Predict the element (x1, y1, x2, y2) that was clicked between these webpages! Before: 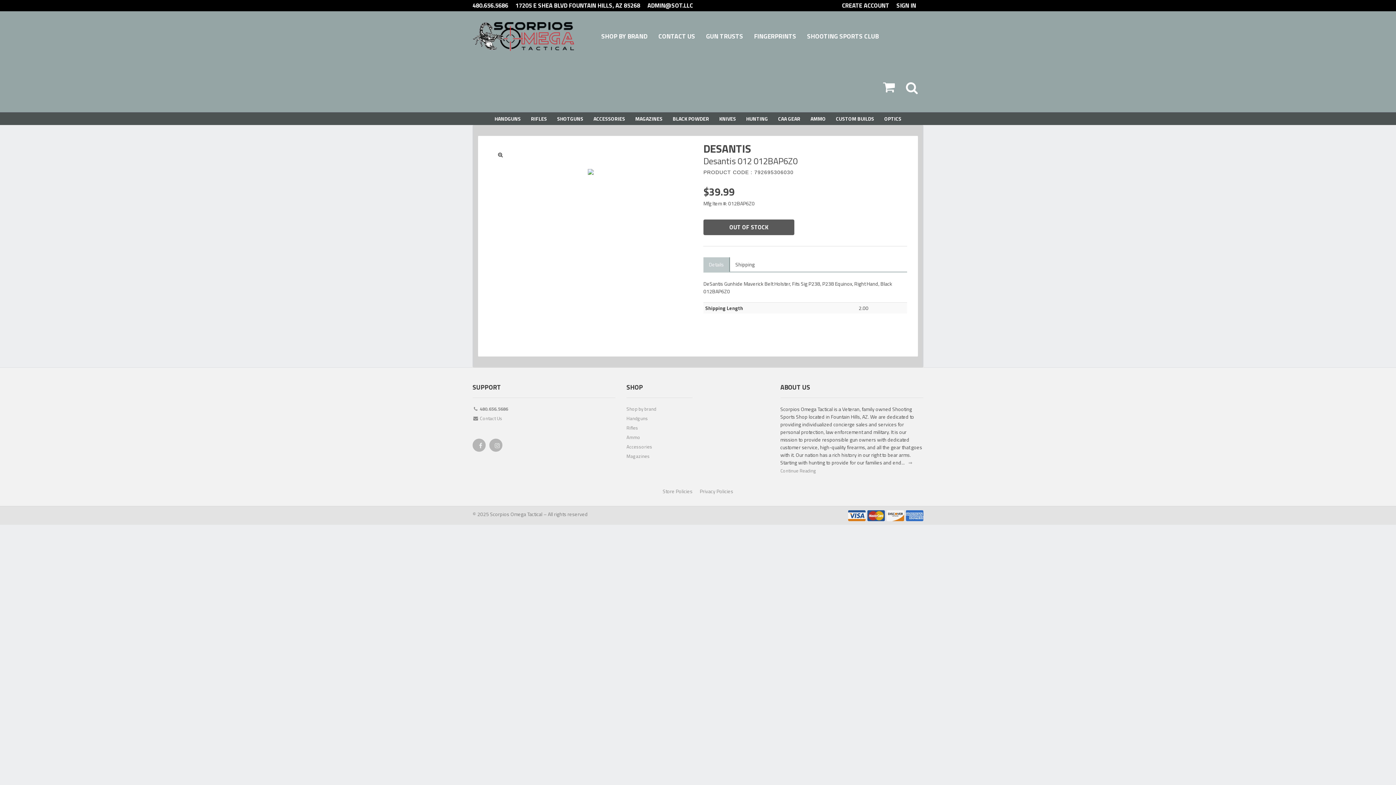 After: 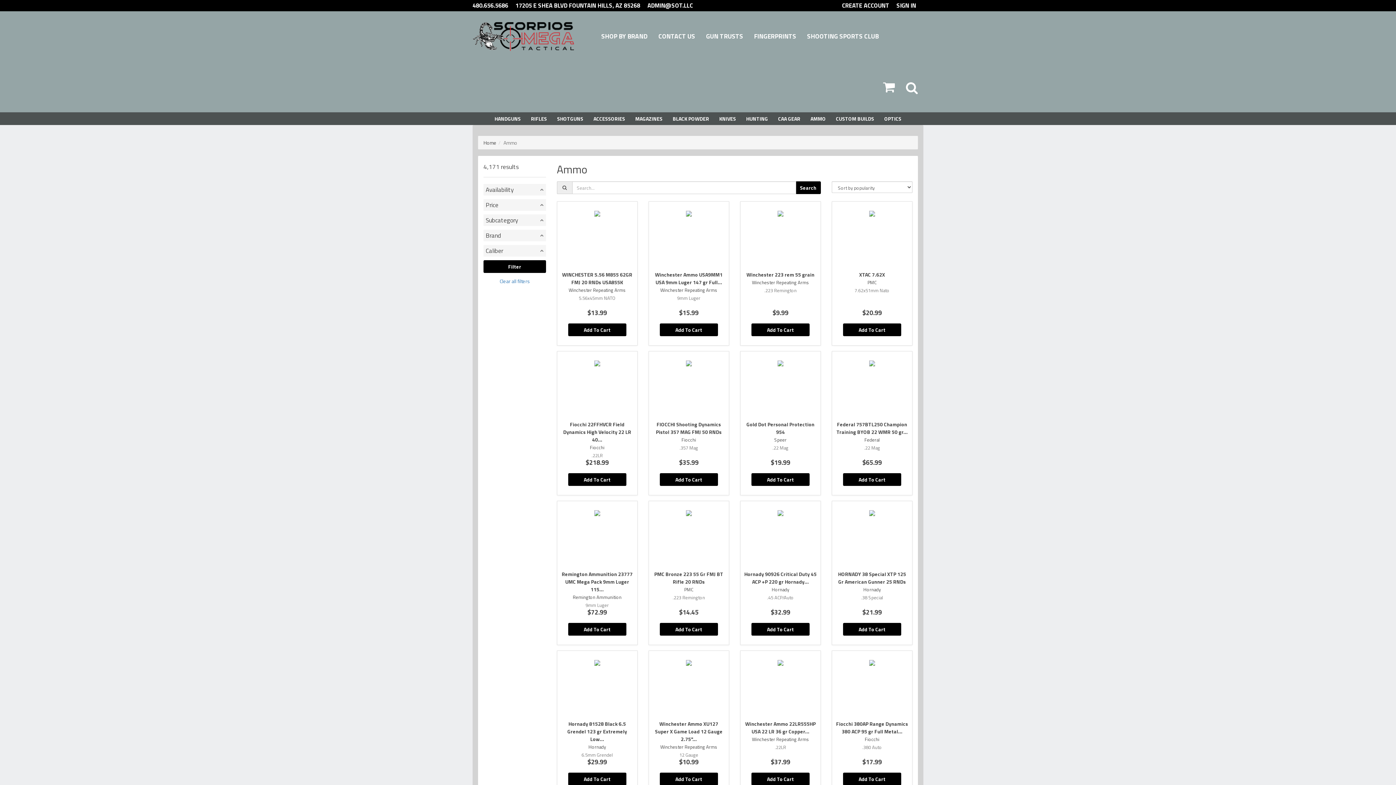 Action: label: Ammo bbox: (626, 433, 692, 443)